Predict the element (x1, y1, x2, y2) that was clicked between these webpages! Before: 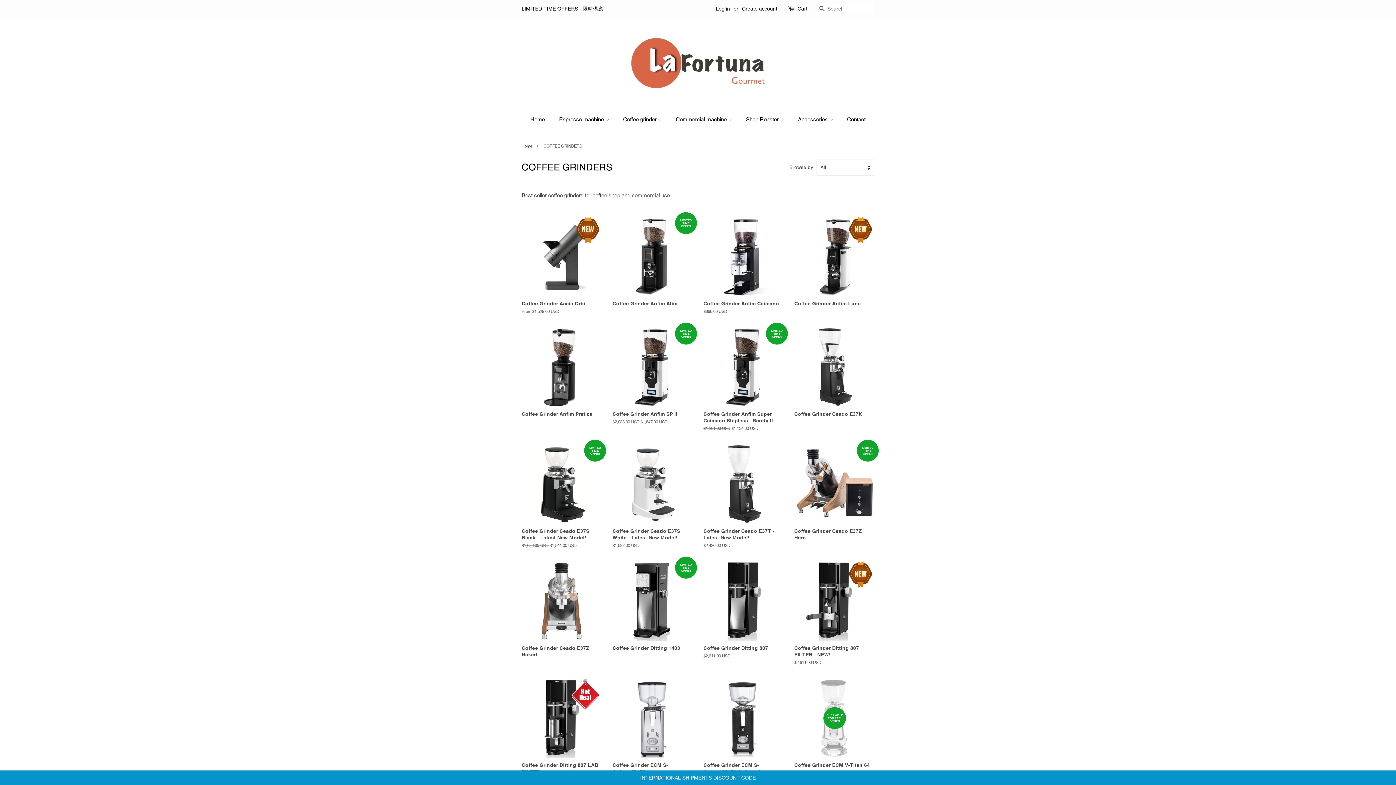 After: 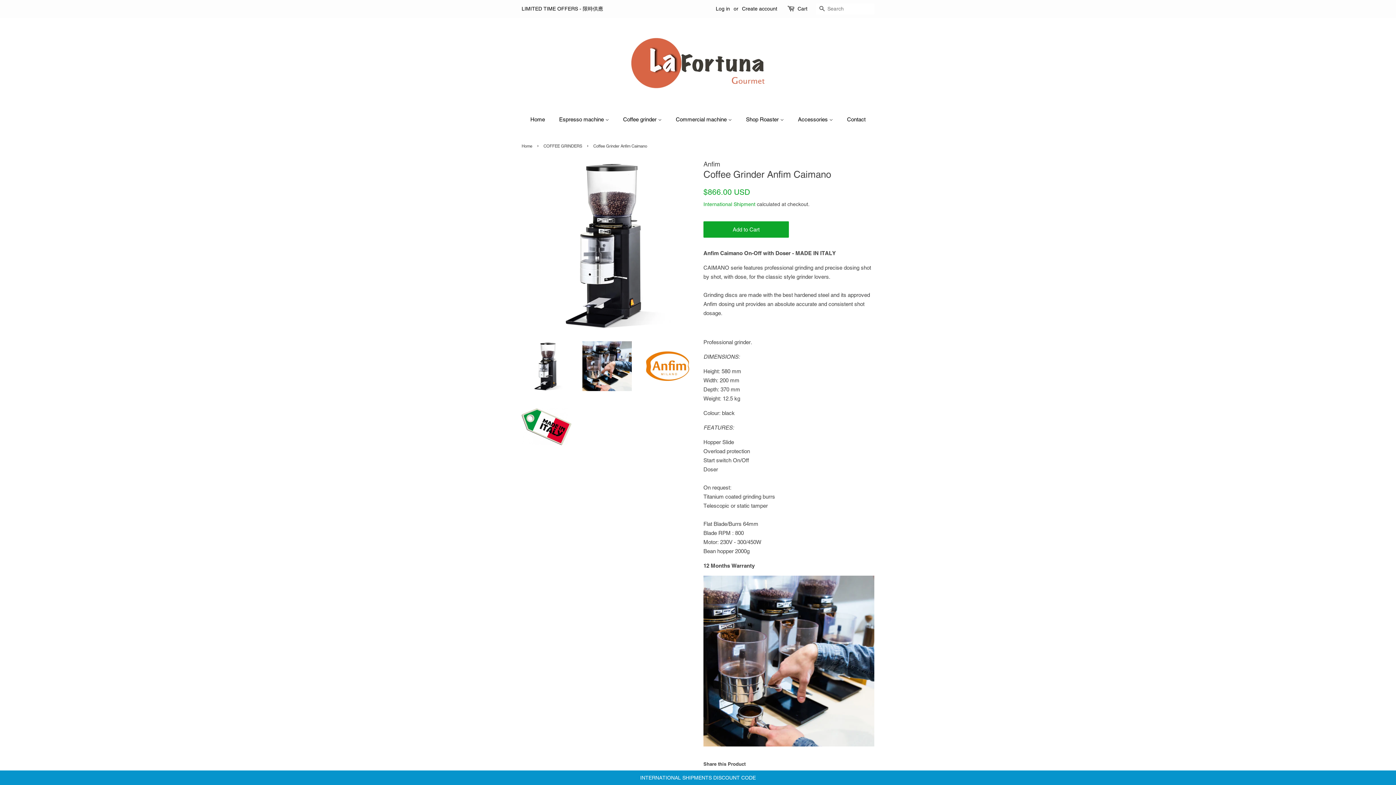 Action: label: Coffee Grinder Anfim Caimano

Regular price
$866.00 USD bbox: (703, 216, 783, 327)